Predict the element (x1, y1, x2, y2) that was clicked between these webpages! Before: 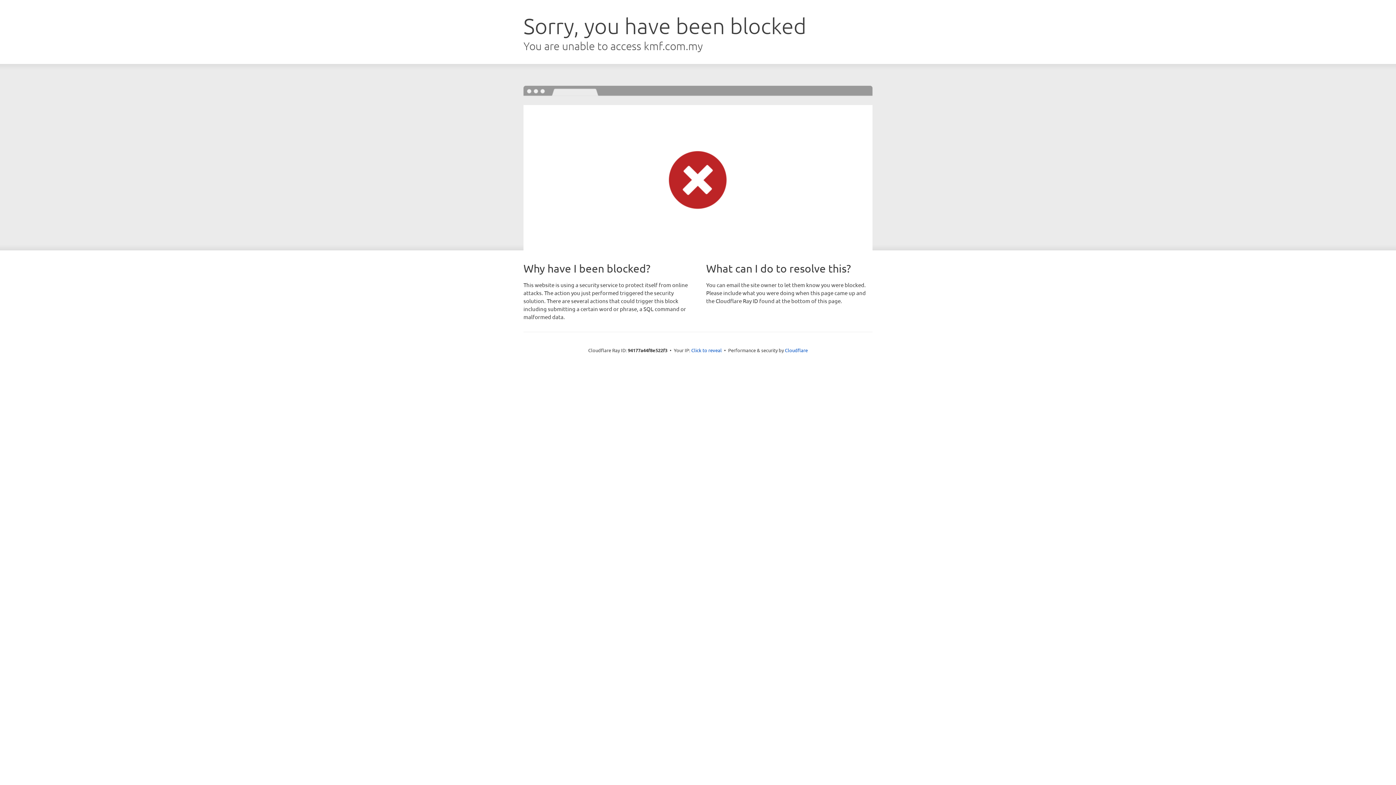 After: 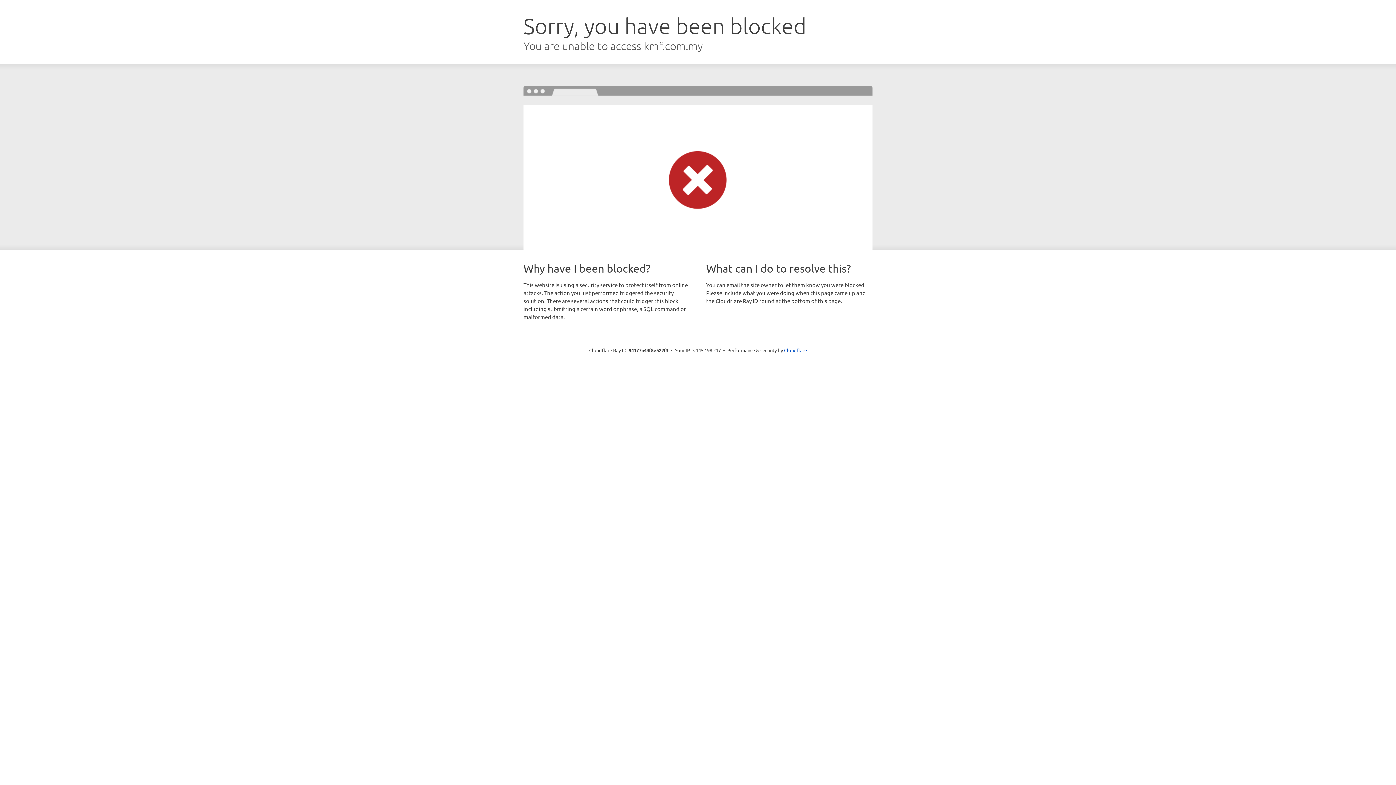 Action: bbox: (691, 346, 722, 353) label: Click to reveal